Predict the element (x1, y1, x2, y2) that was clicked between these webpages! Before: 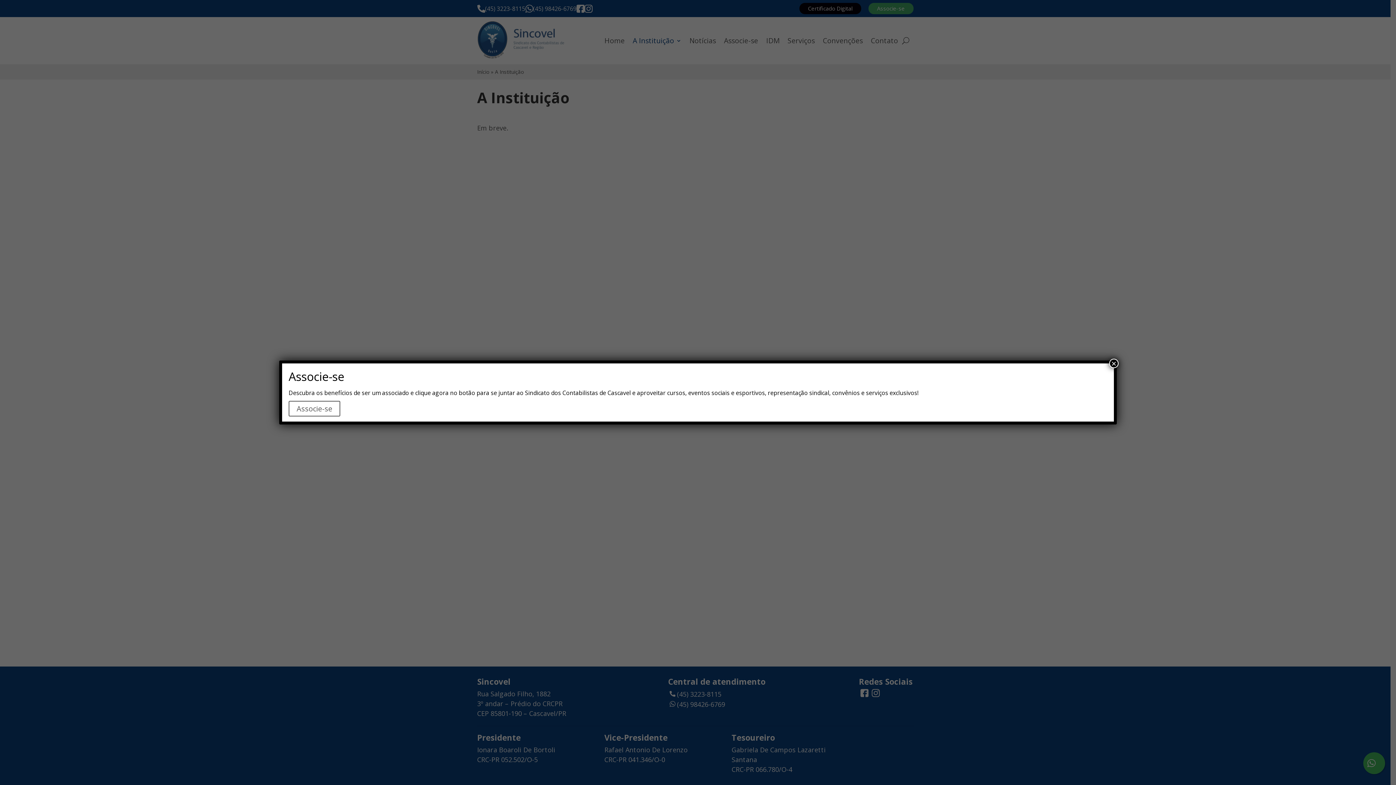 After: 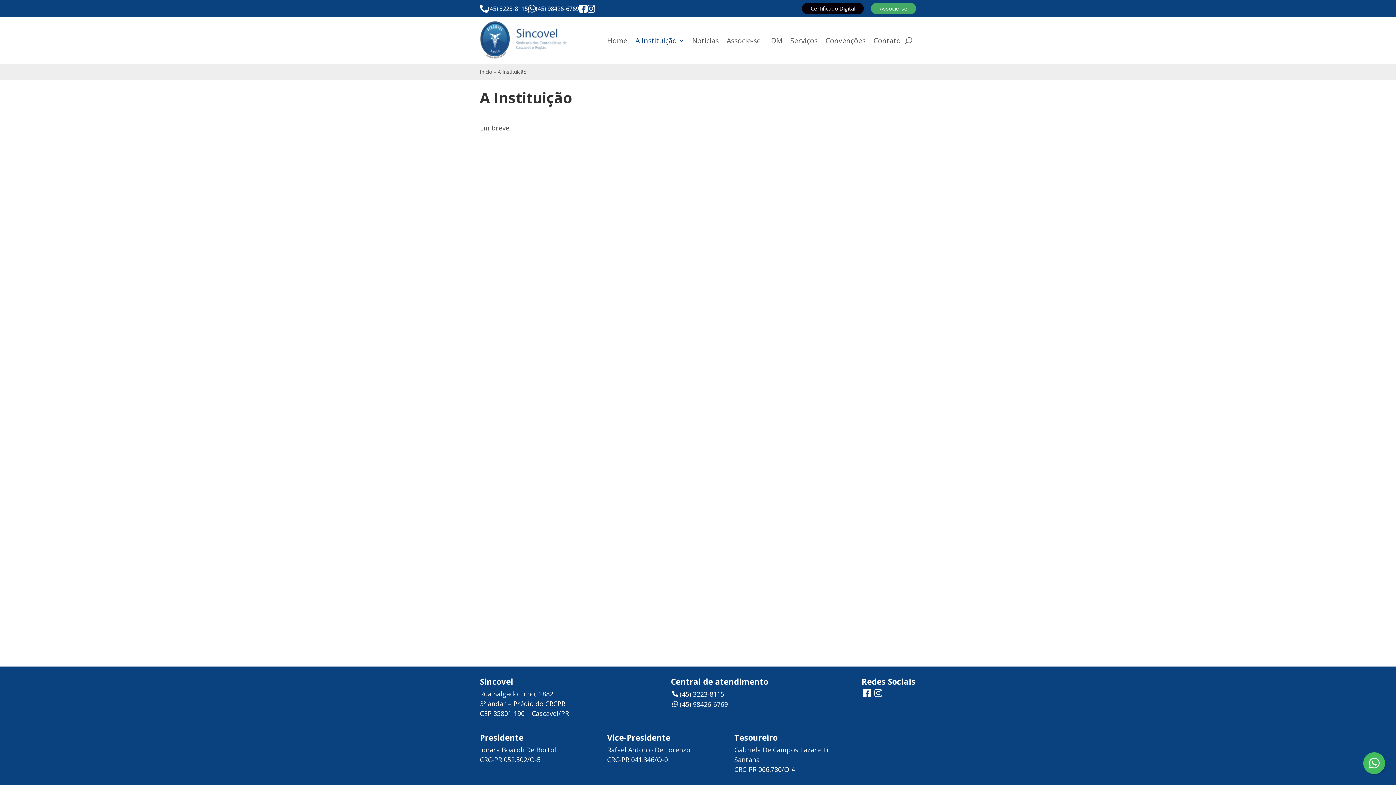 Action: label: Close bbox: (1109, 358, 1118, 368)